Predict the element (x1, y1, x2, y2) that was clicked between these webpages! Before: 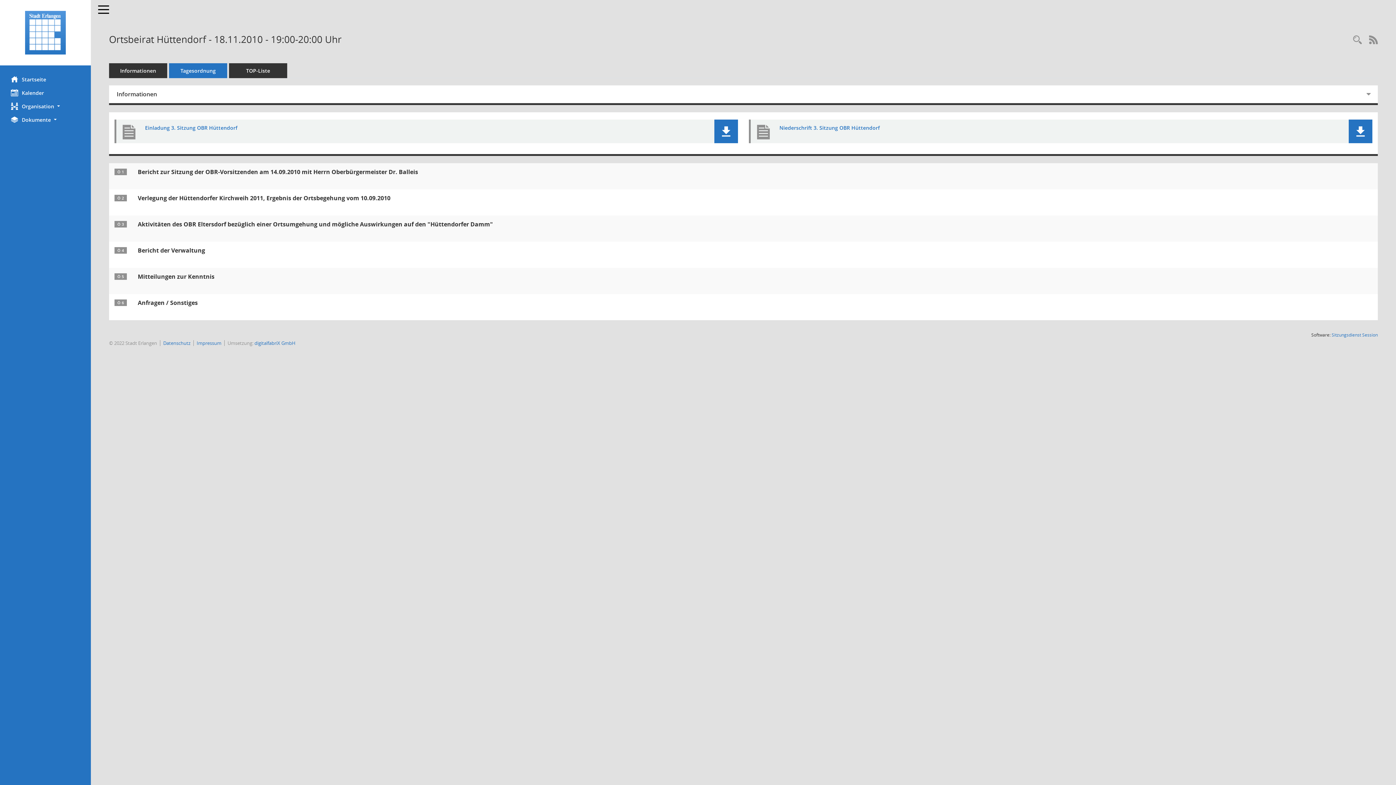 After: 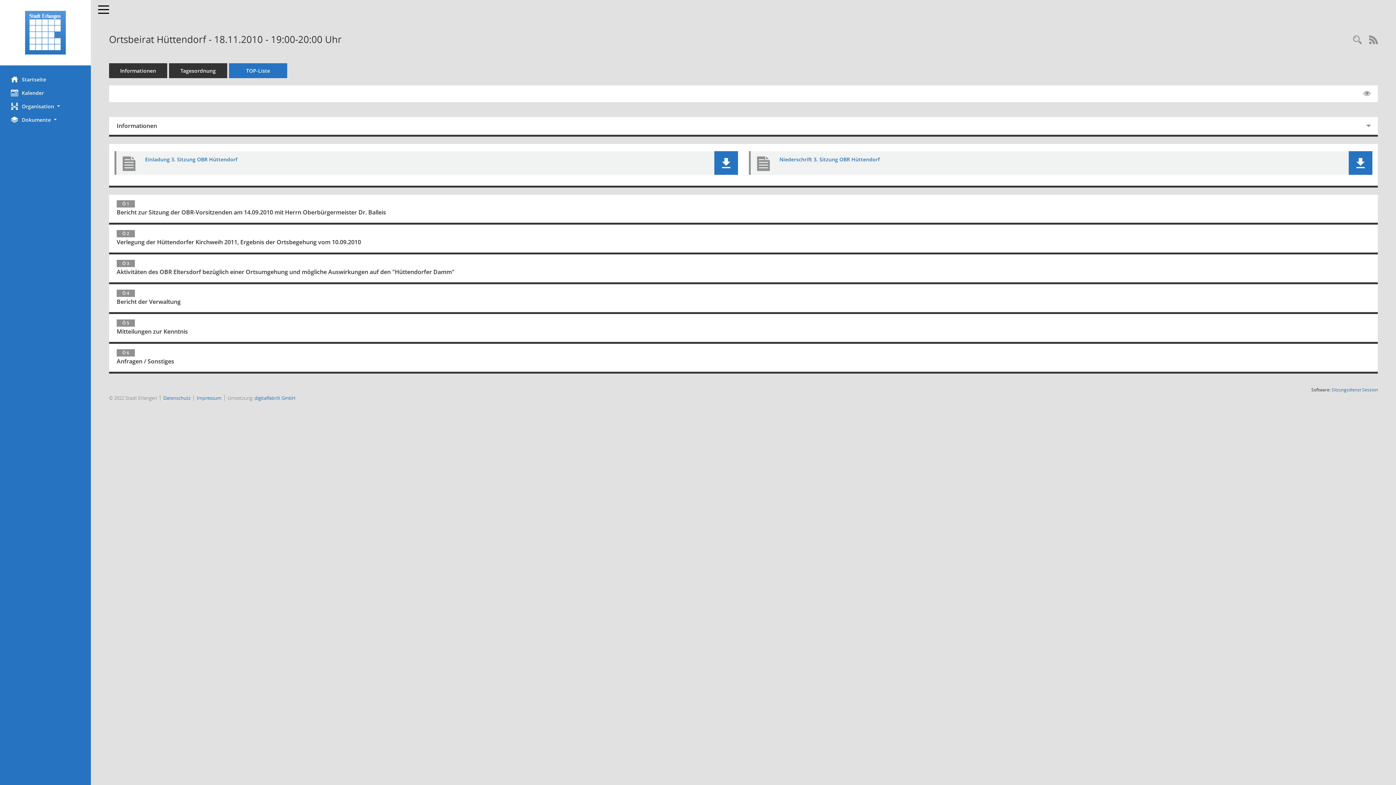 Action: bbox: (229, 63, 287, 78) label: Tagesordnung schrittweise abarbeiten